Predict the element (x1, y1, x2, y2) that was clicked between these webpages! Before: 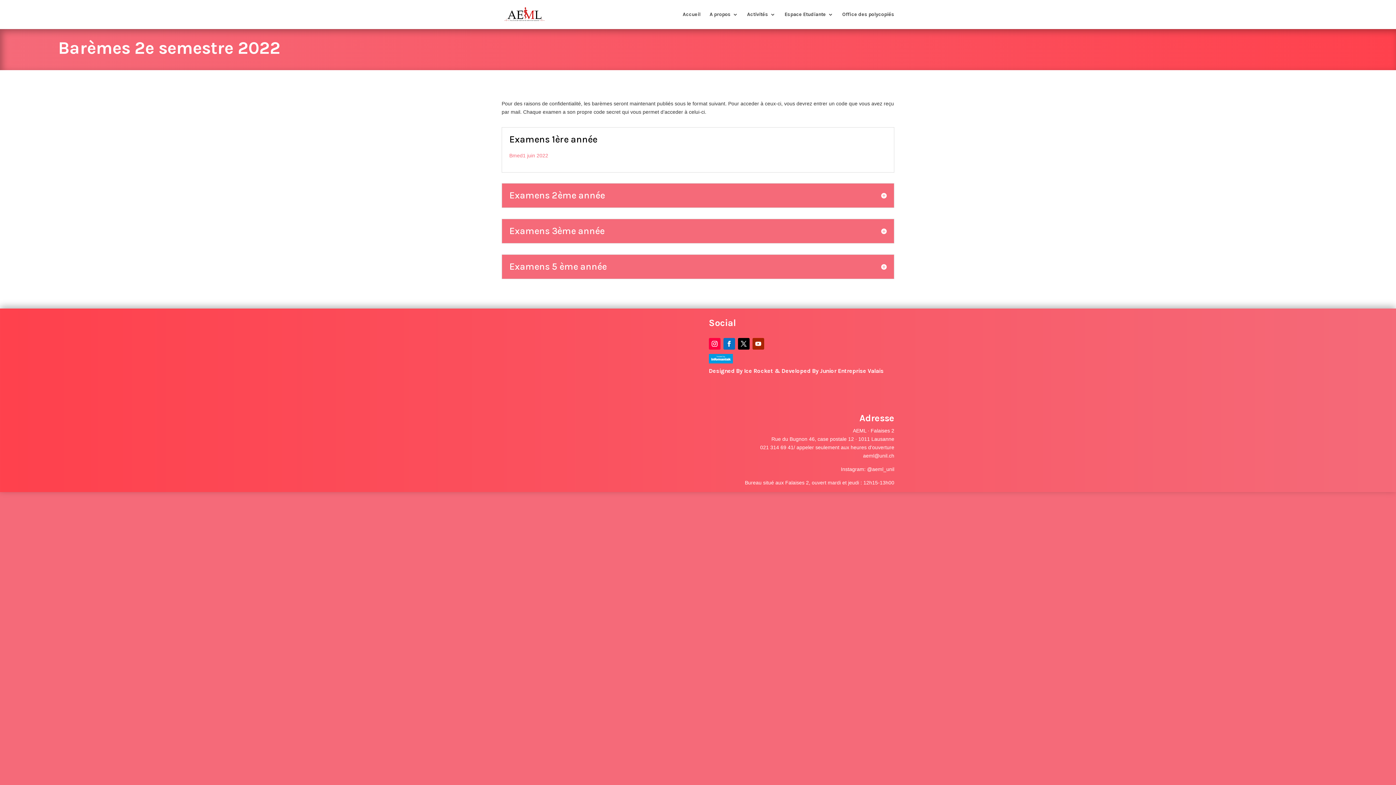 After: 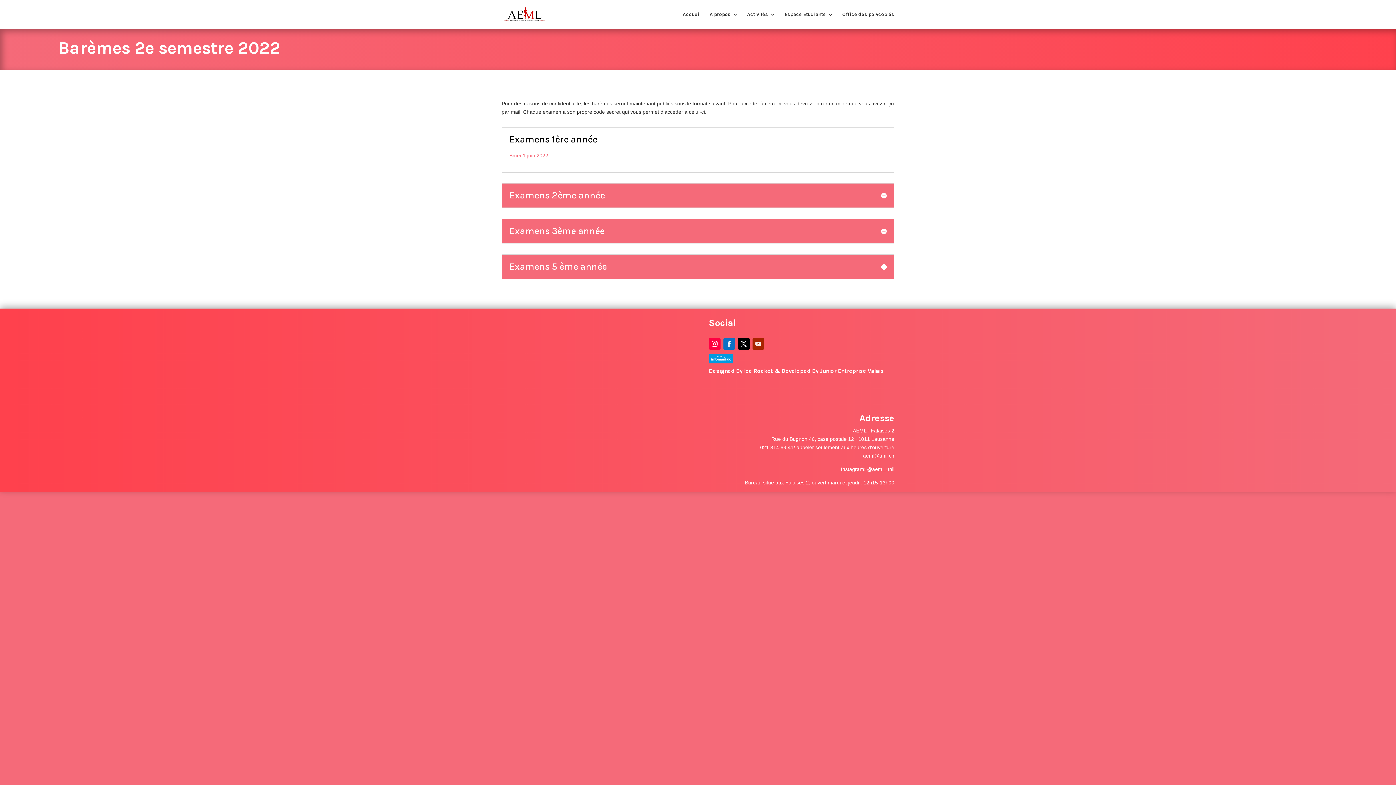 Action: bbox: (752, 338, 764, 349)